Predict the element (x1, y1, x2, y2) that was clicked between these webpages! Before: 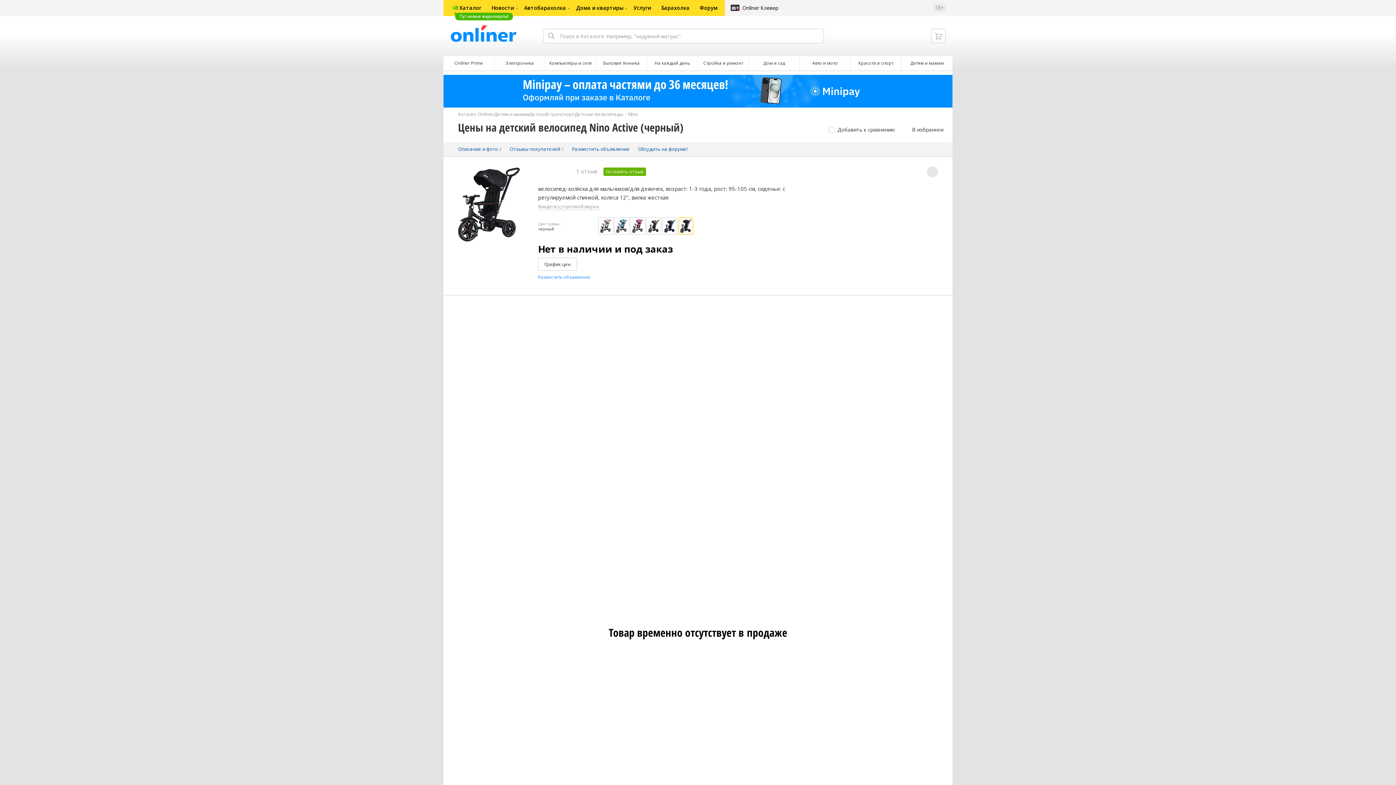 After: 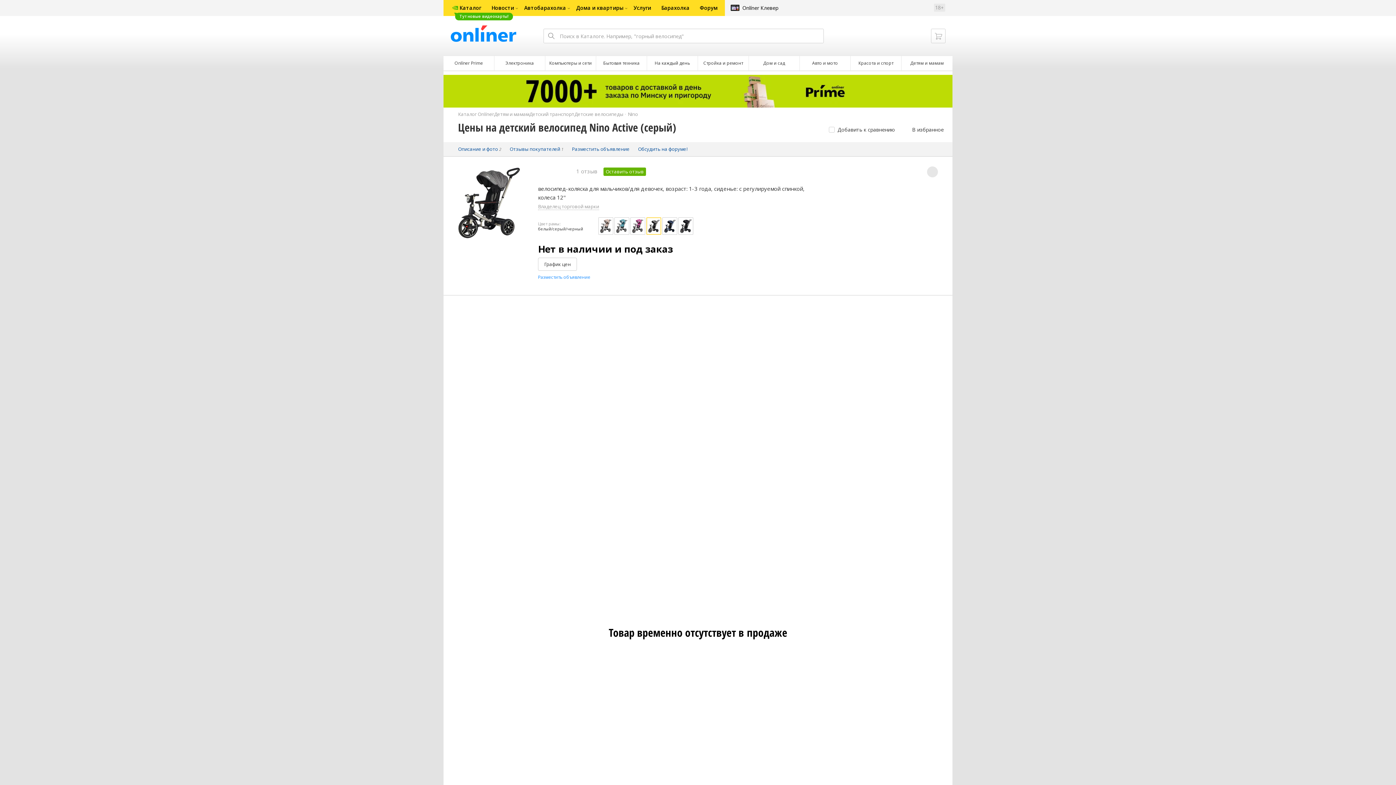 Action: bbox: (646, 217, 661, 234)